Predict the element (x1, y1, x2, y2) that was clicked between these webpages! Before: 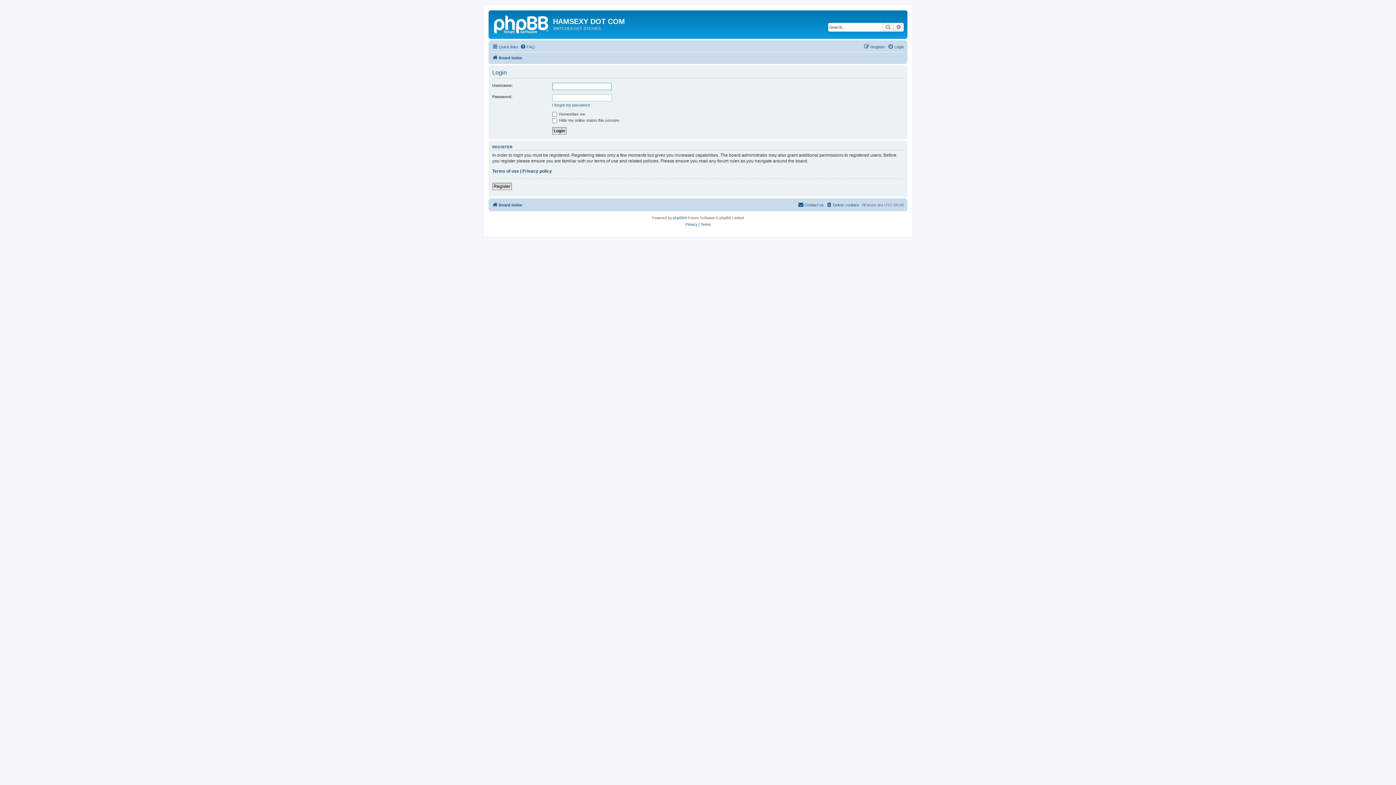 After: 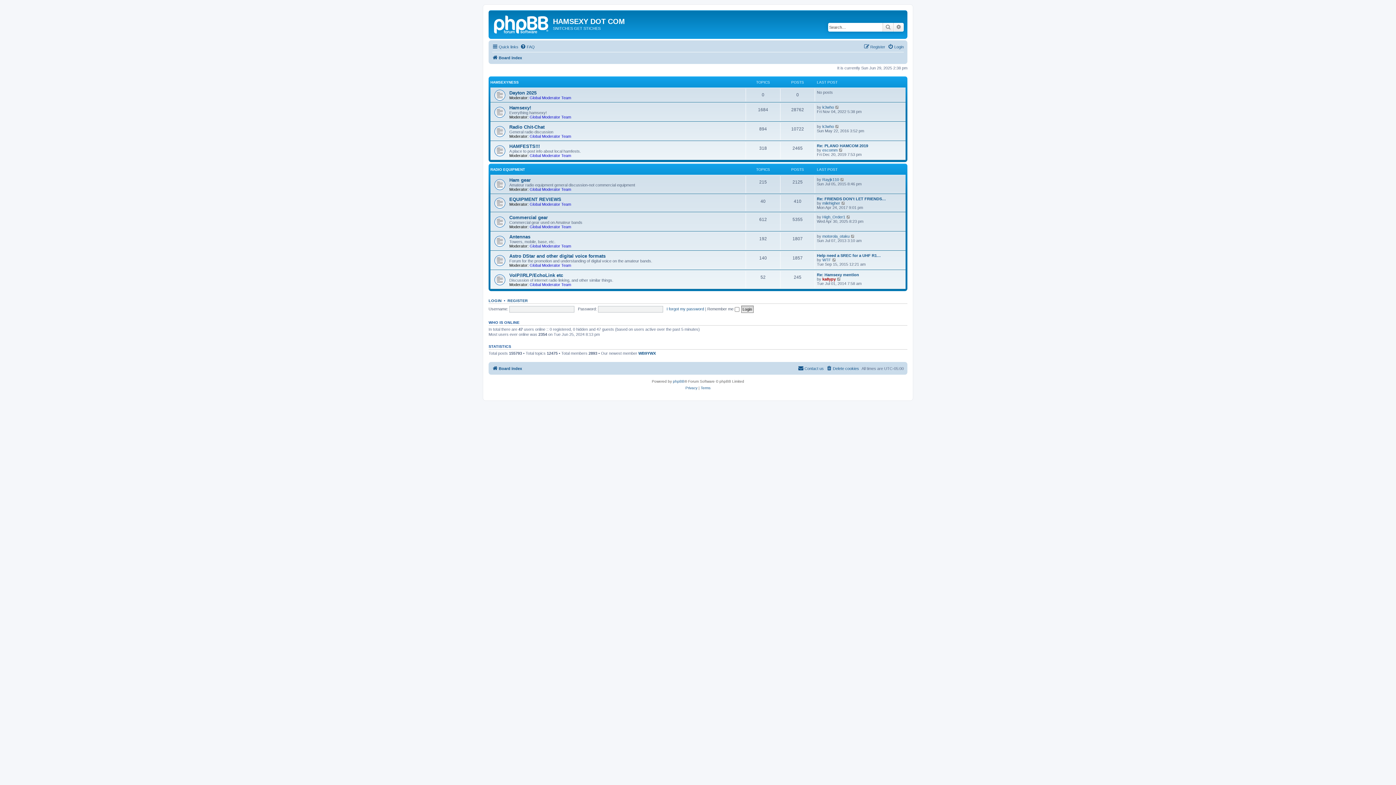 Action: bbox: (492, 53, 522, 62) label: Board index